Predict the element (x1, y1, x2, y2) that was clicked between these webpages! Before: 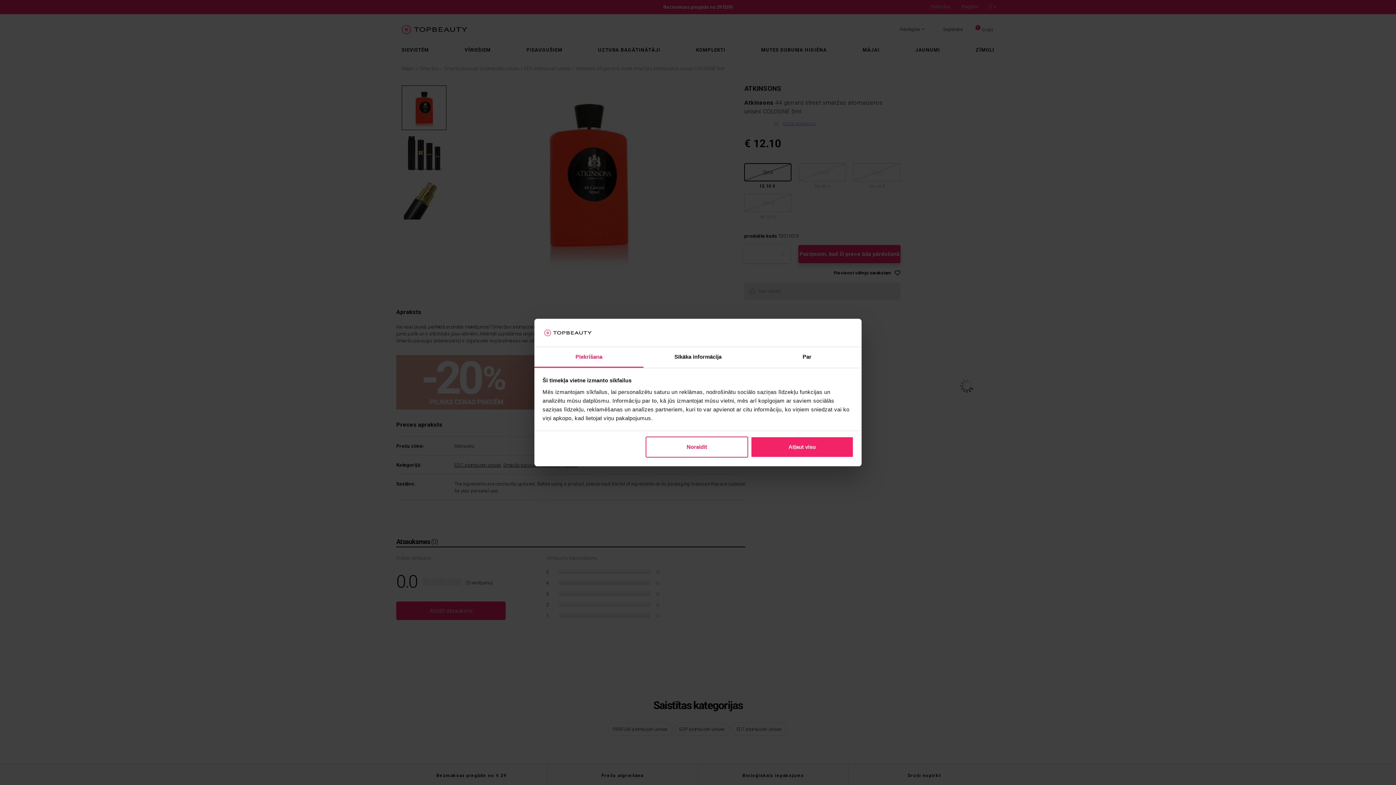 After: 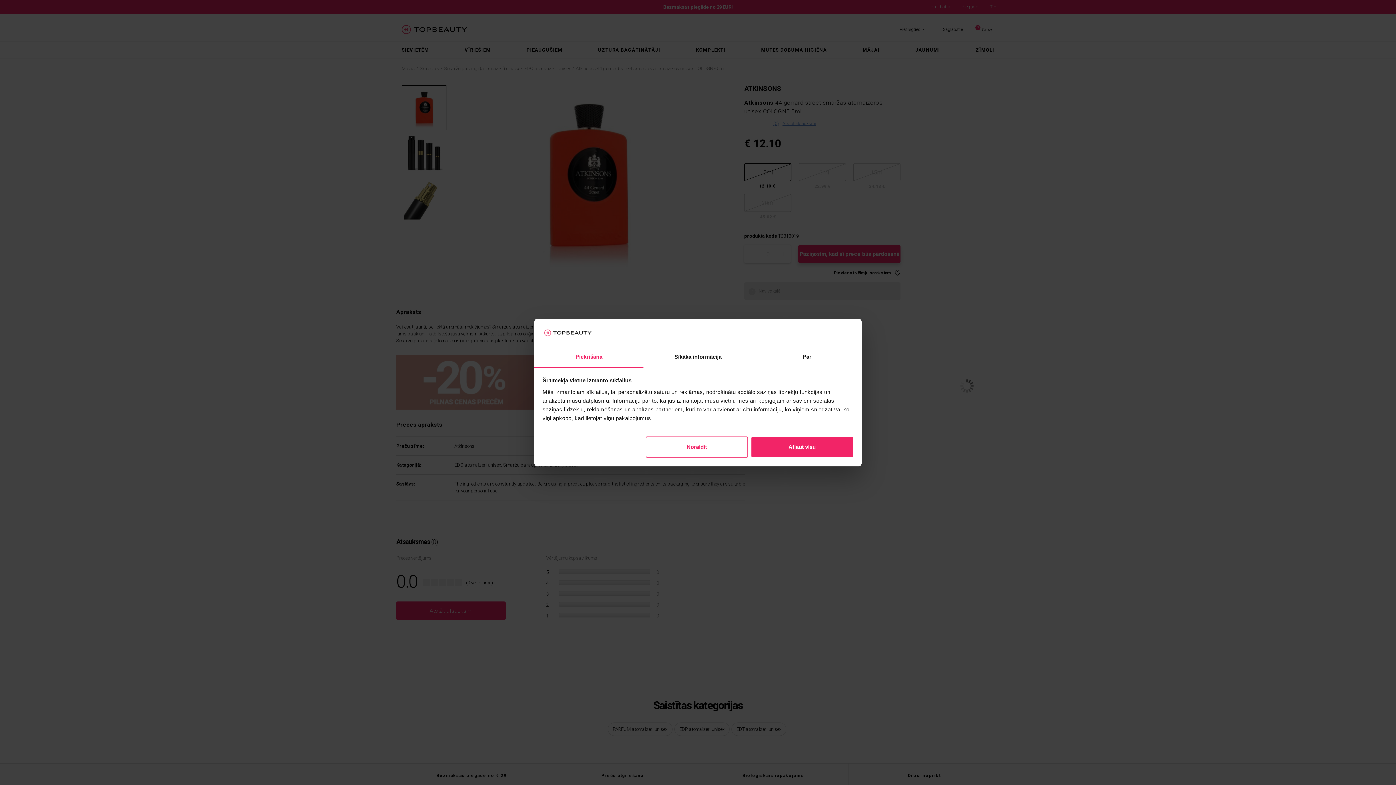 Action: bbox: (534, 347, 643, 367) label: Piekrišana